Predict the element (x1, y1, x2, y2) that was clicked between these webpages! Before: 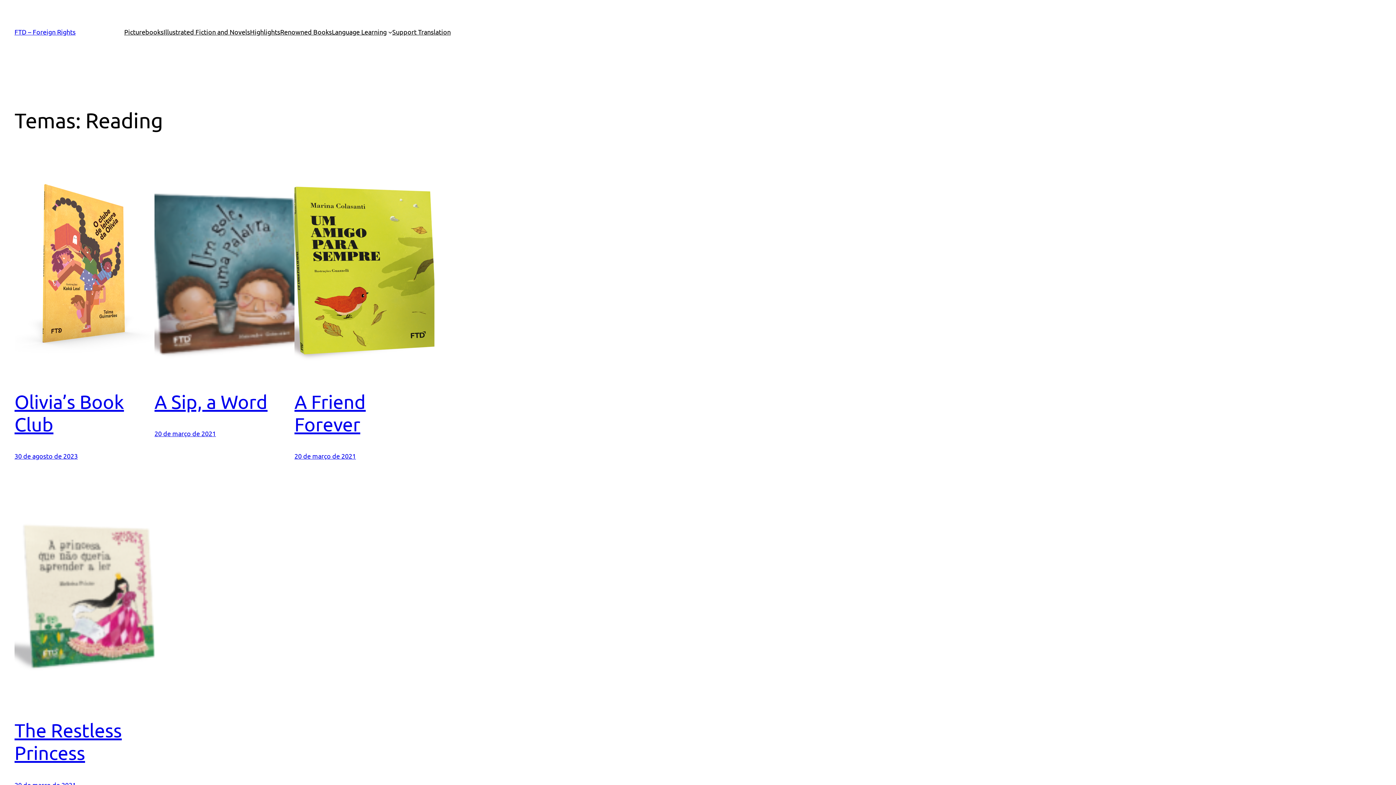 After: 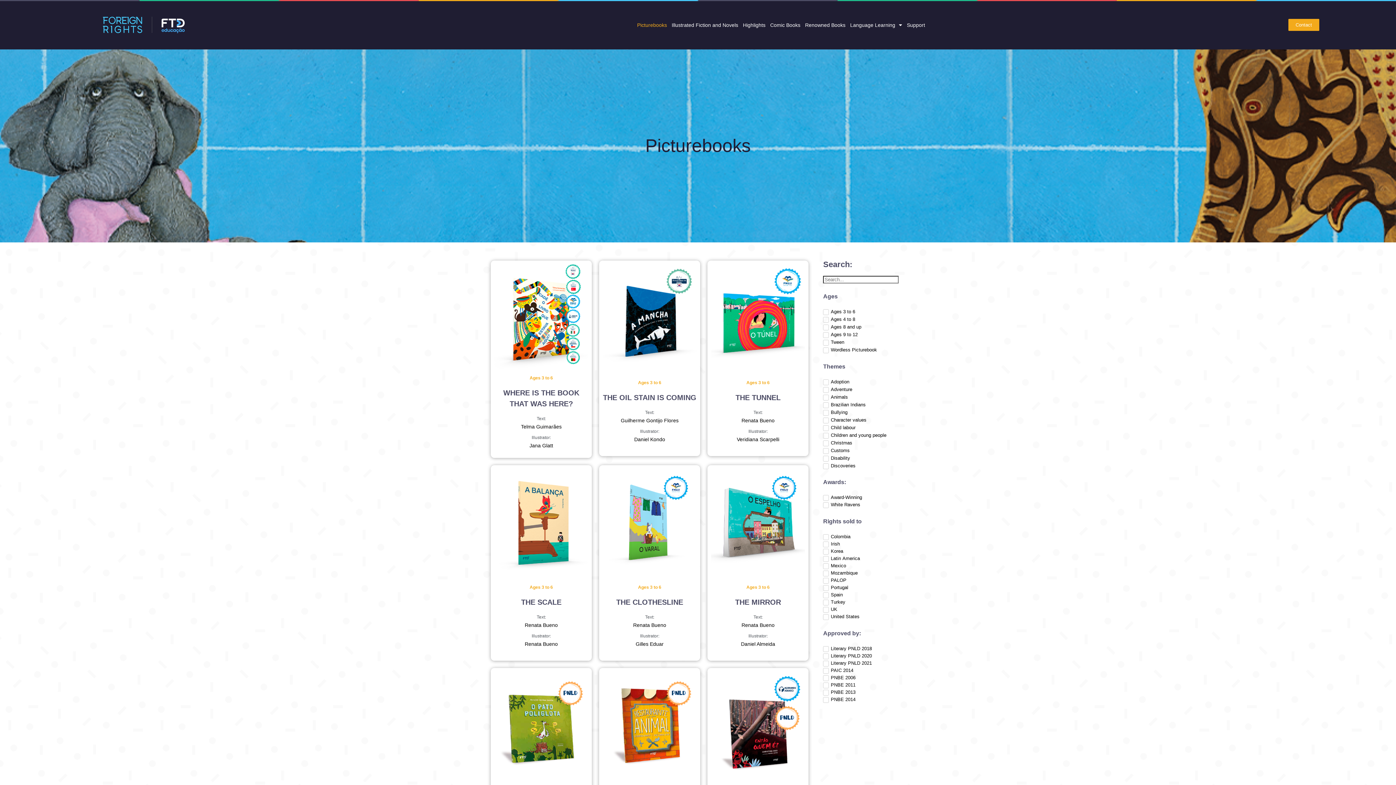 Action: label: Picturebooks bbox: (124, 26, 163, 37)